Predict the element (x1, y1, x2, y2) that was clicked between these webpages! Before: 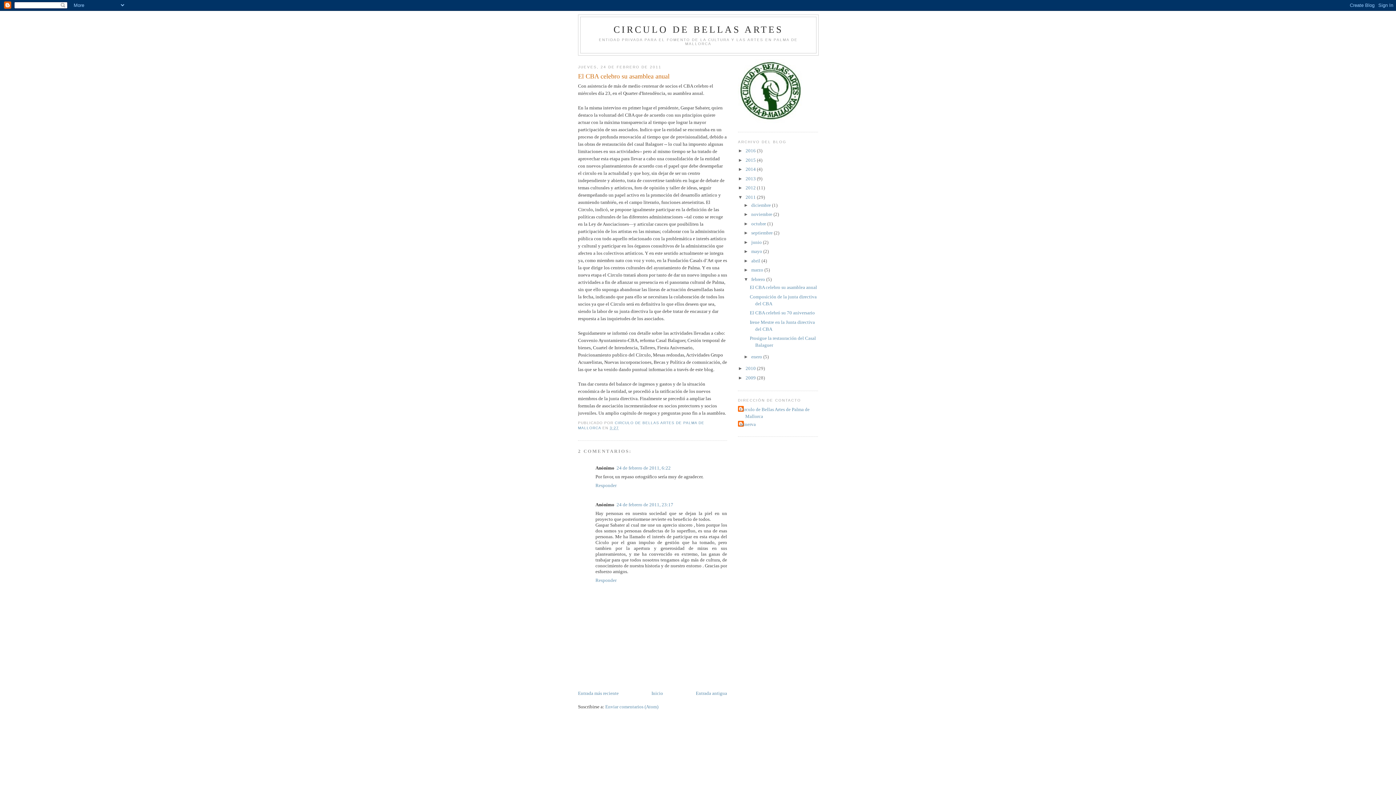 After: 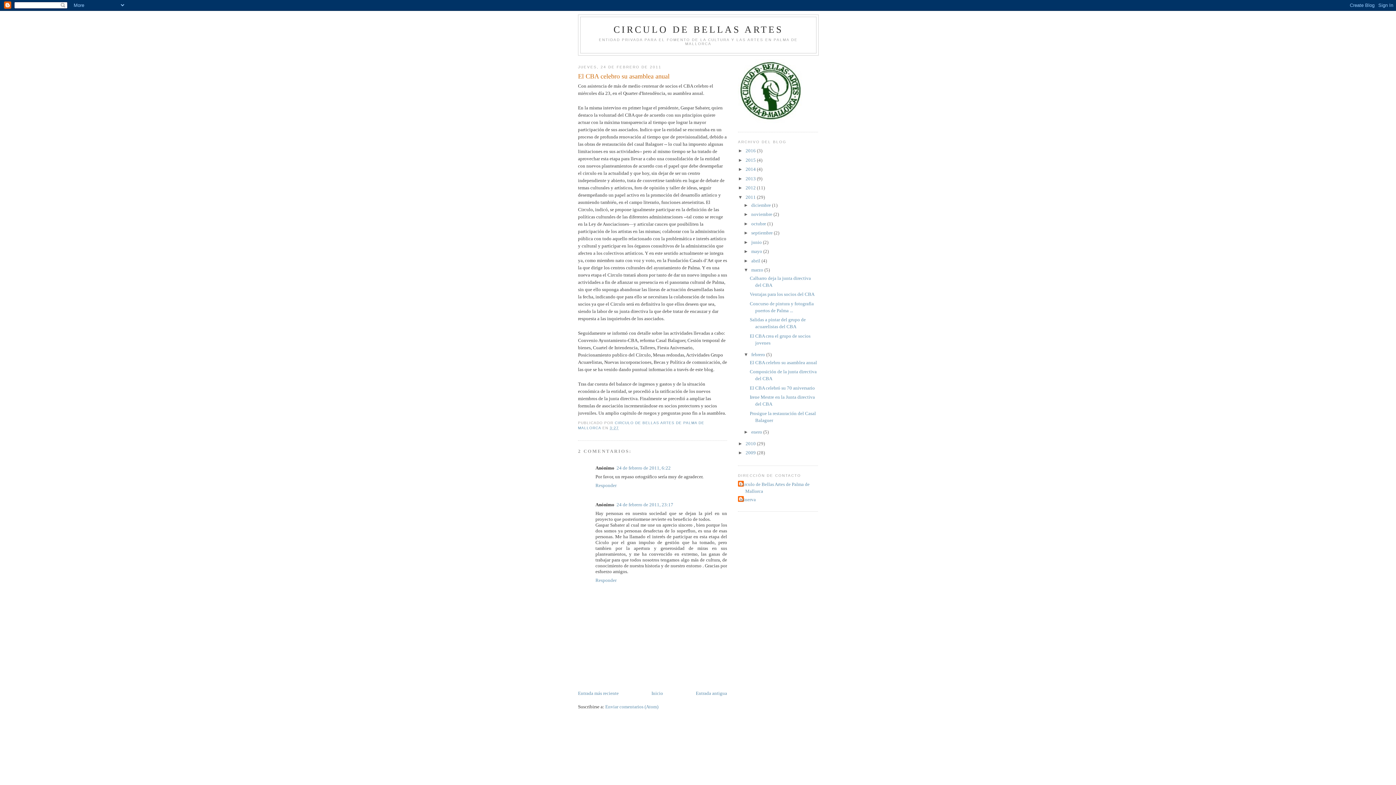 Action: label: ►   bbox: (743, 267, 751, 272)